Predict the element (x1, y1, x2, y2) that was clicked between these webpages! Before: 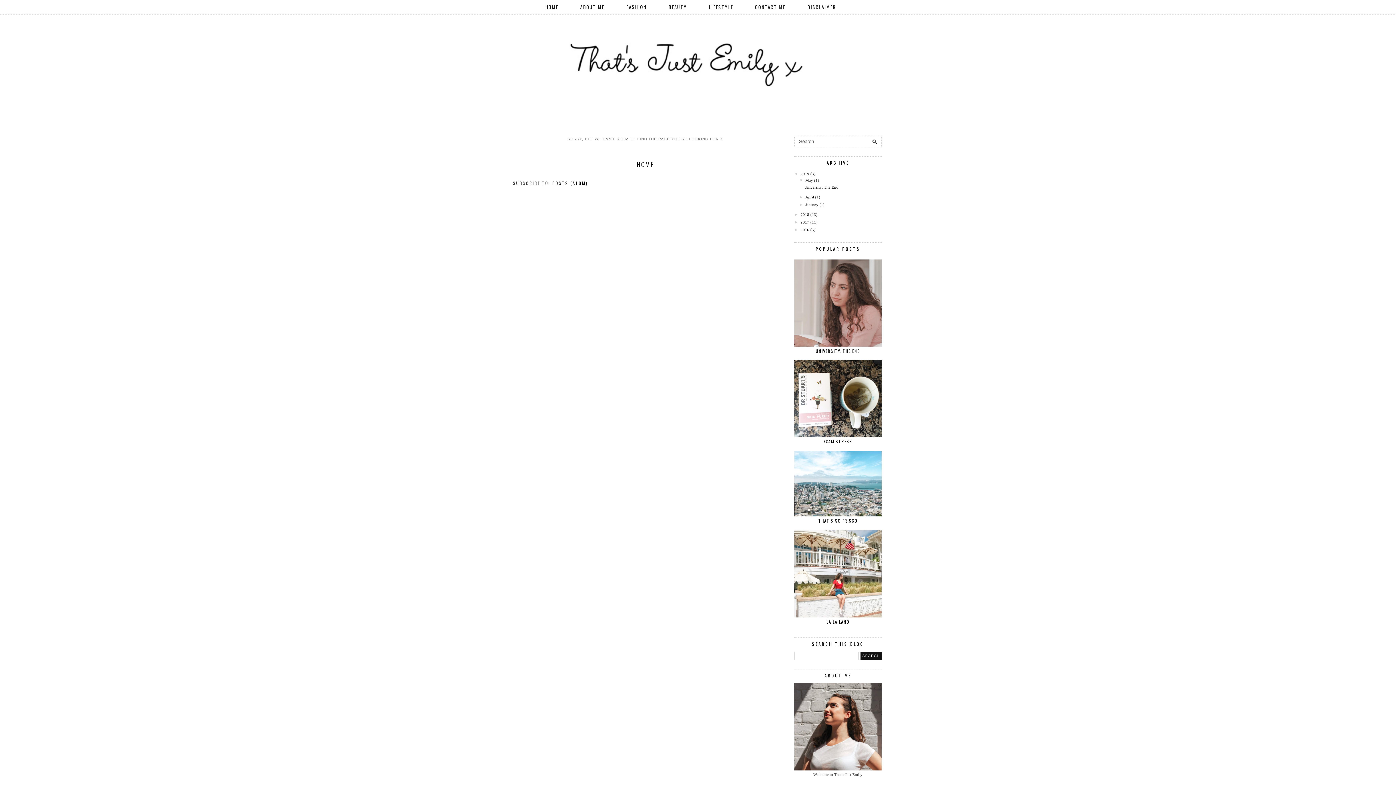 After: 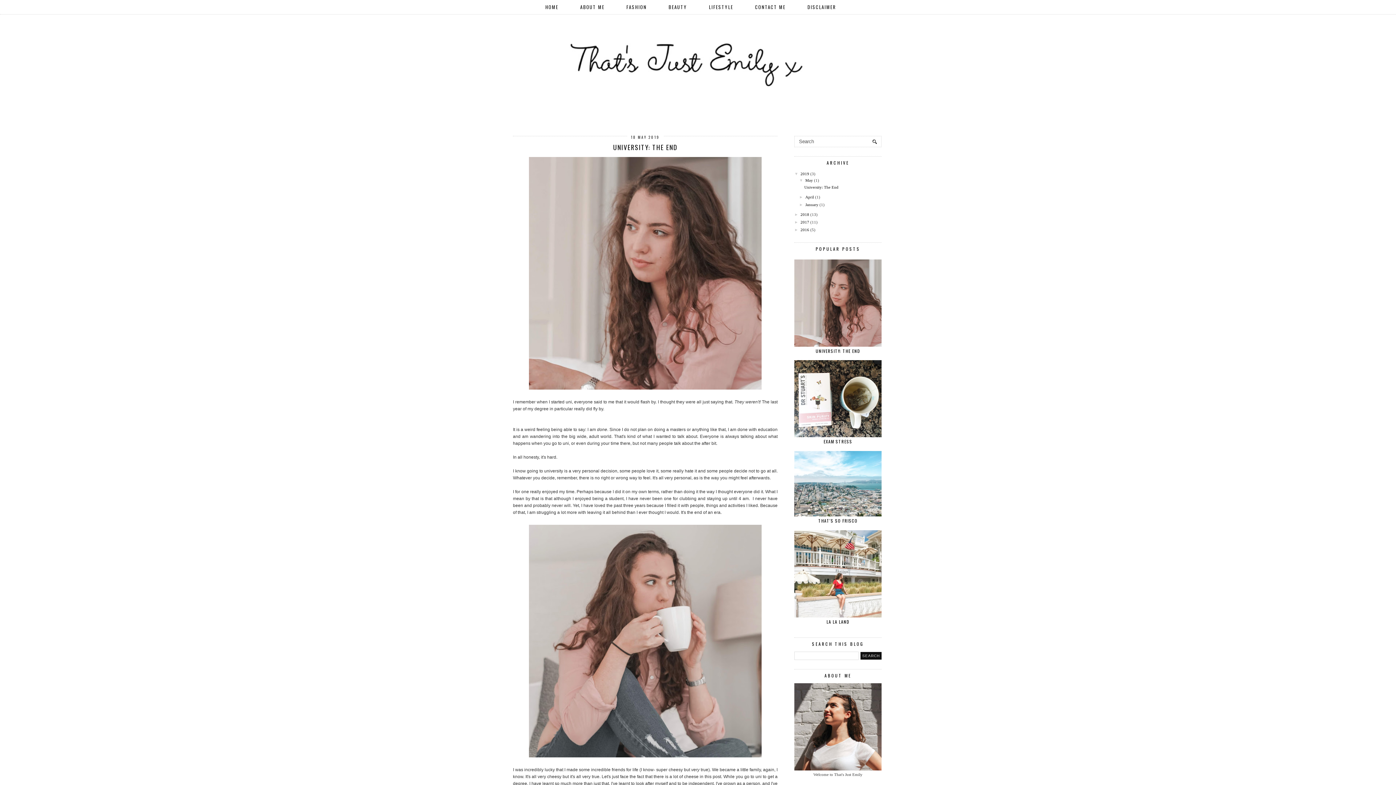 Action: label: University: The End bbox: (804, 185, 838, 189)